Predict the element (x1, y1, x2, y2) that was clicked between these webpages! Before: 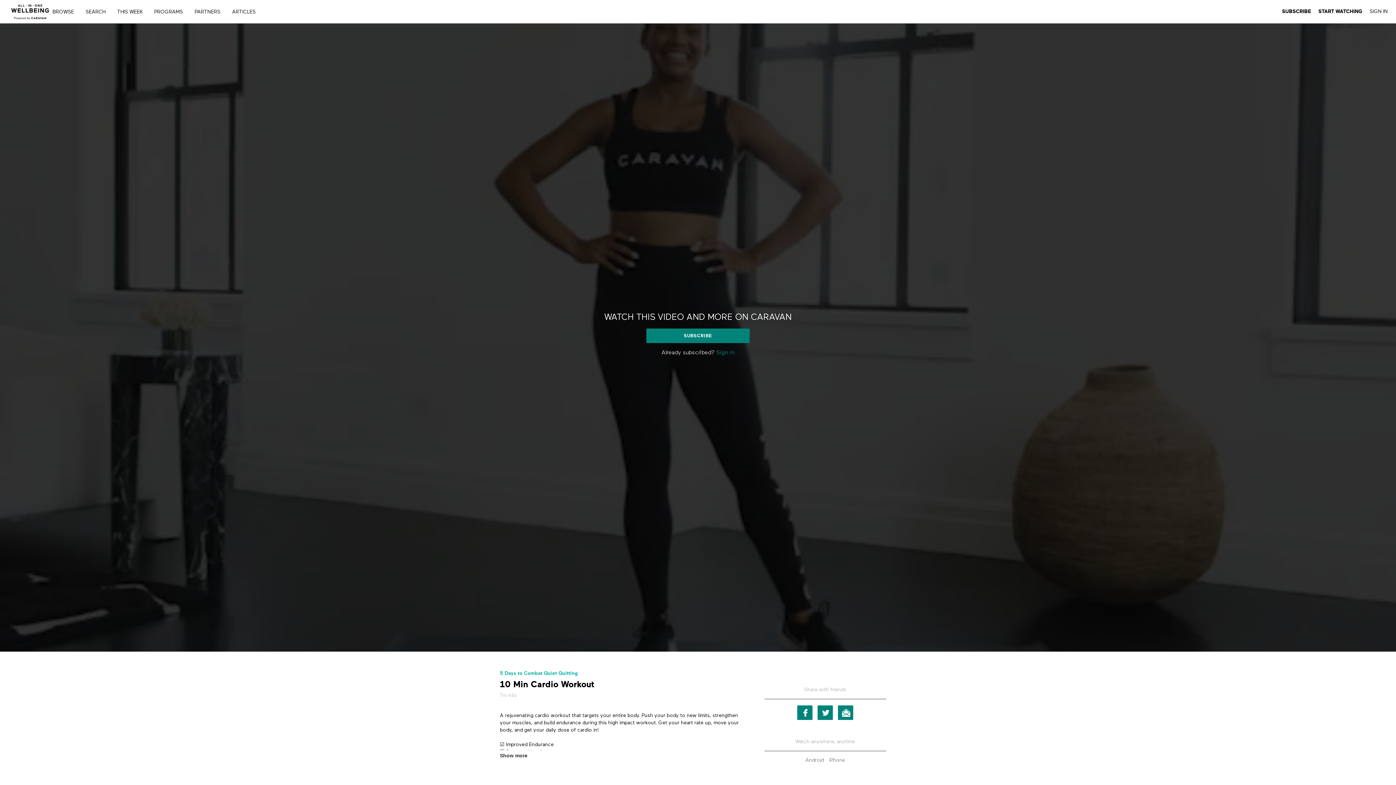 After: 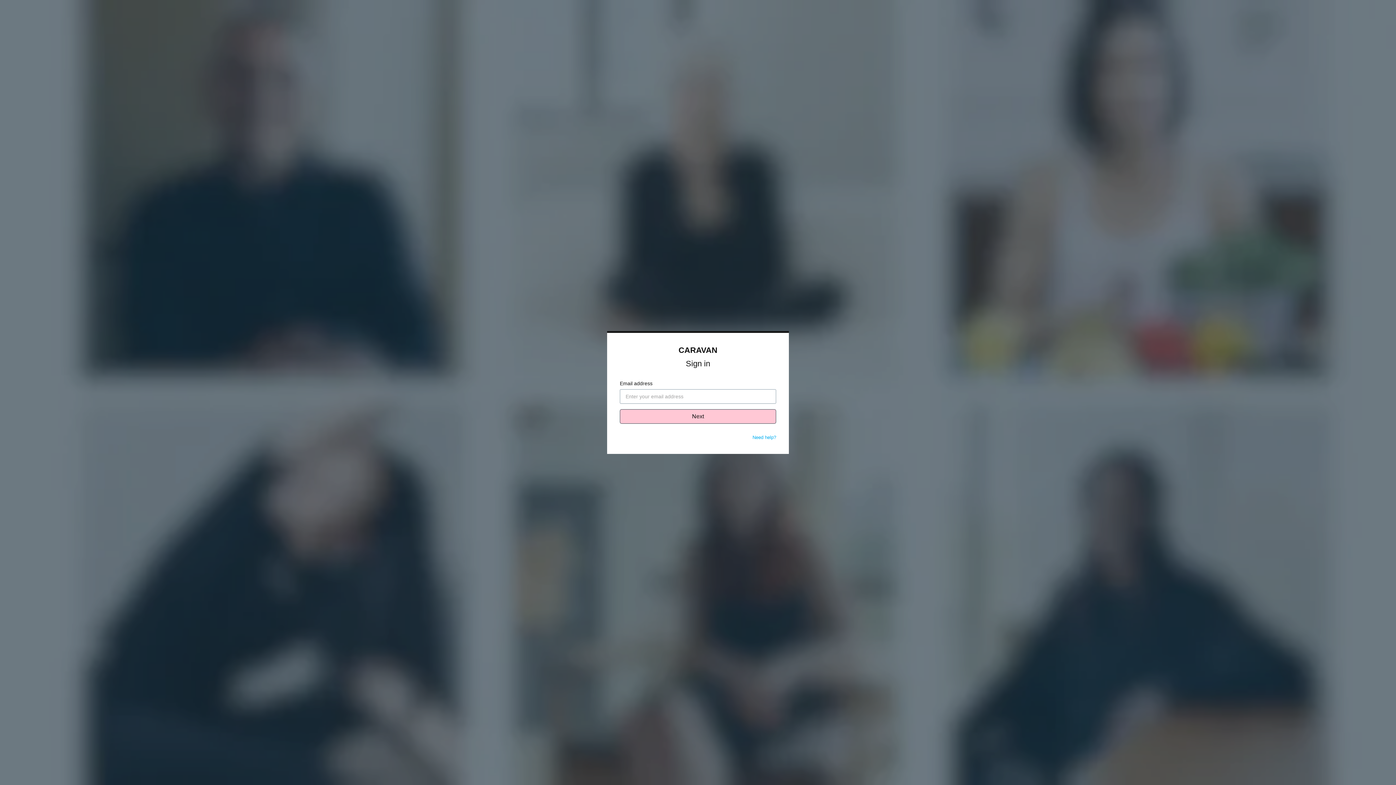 Action: bbox: (1370, 8, 1388, 14) label: SIGN IN